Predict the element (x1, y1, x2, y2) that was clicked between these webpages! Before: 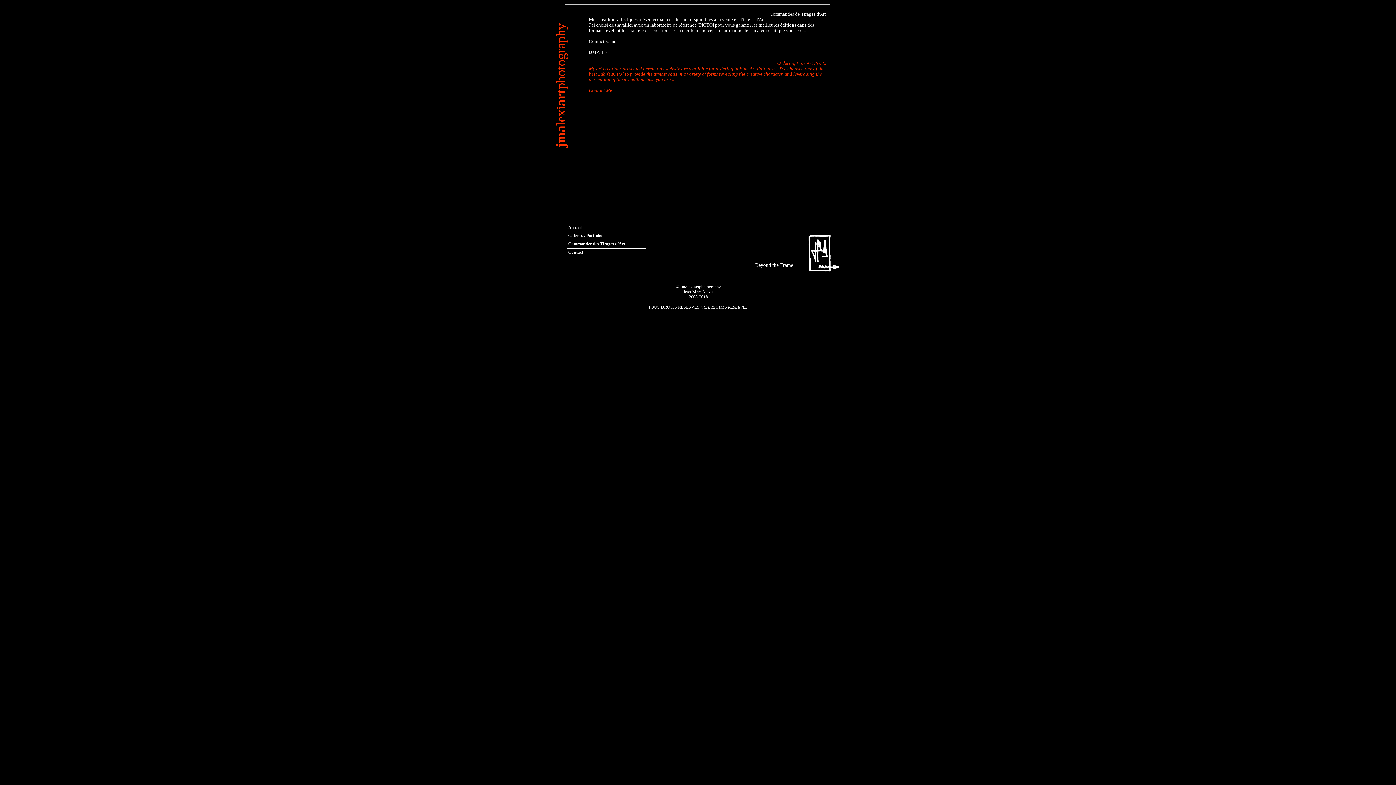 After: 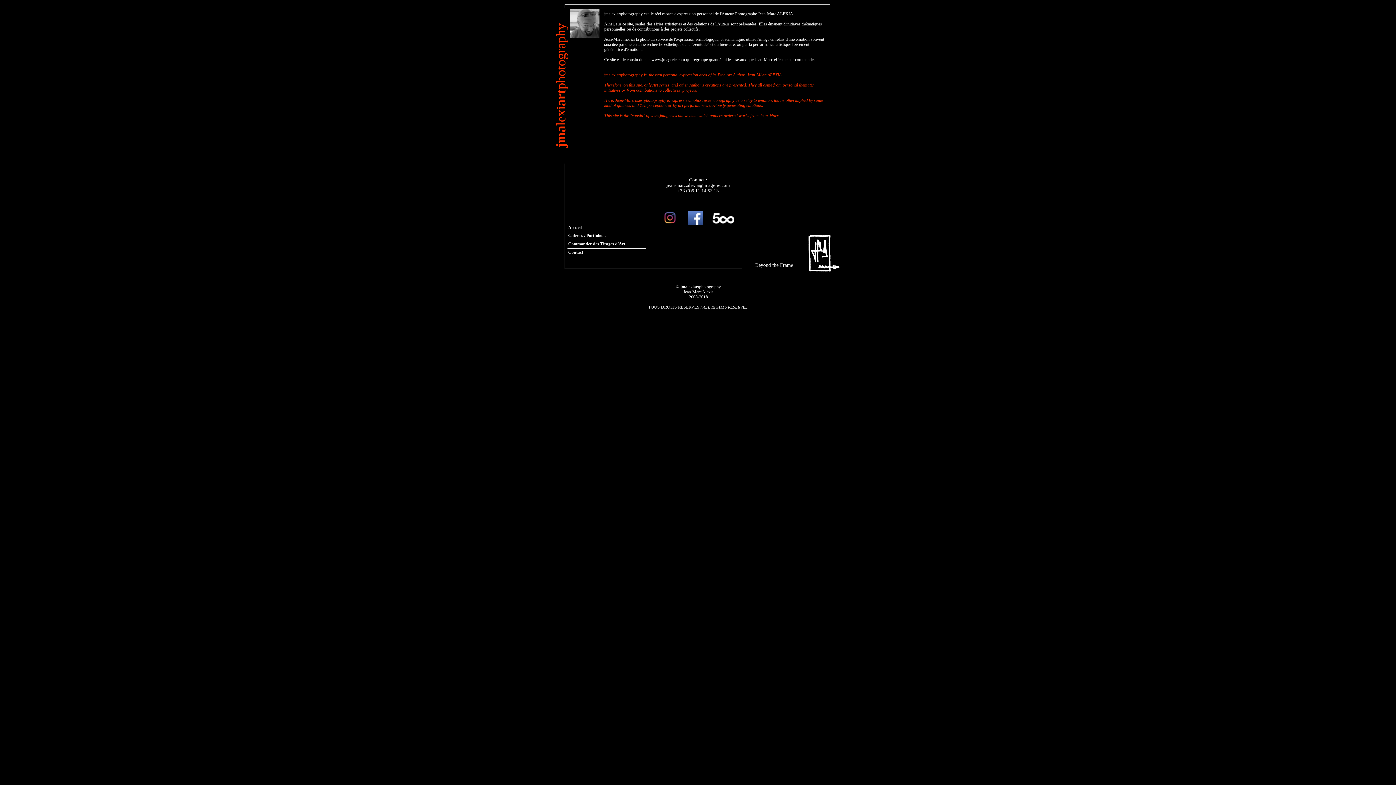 Action: label: Contact bbox: (568, 249, 583, 254)